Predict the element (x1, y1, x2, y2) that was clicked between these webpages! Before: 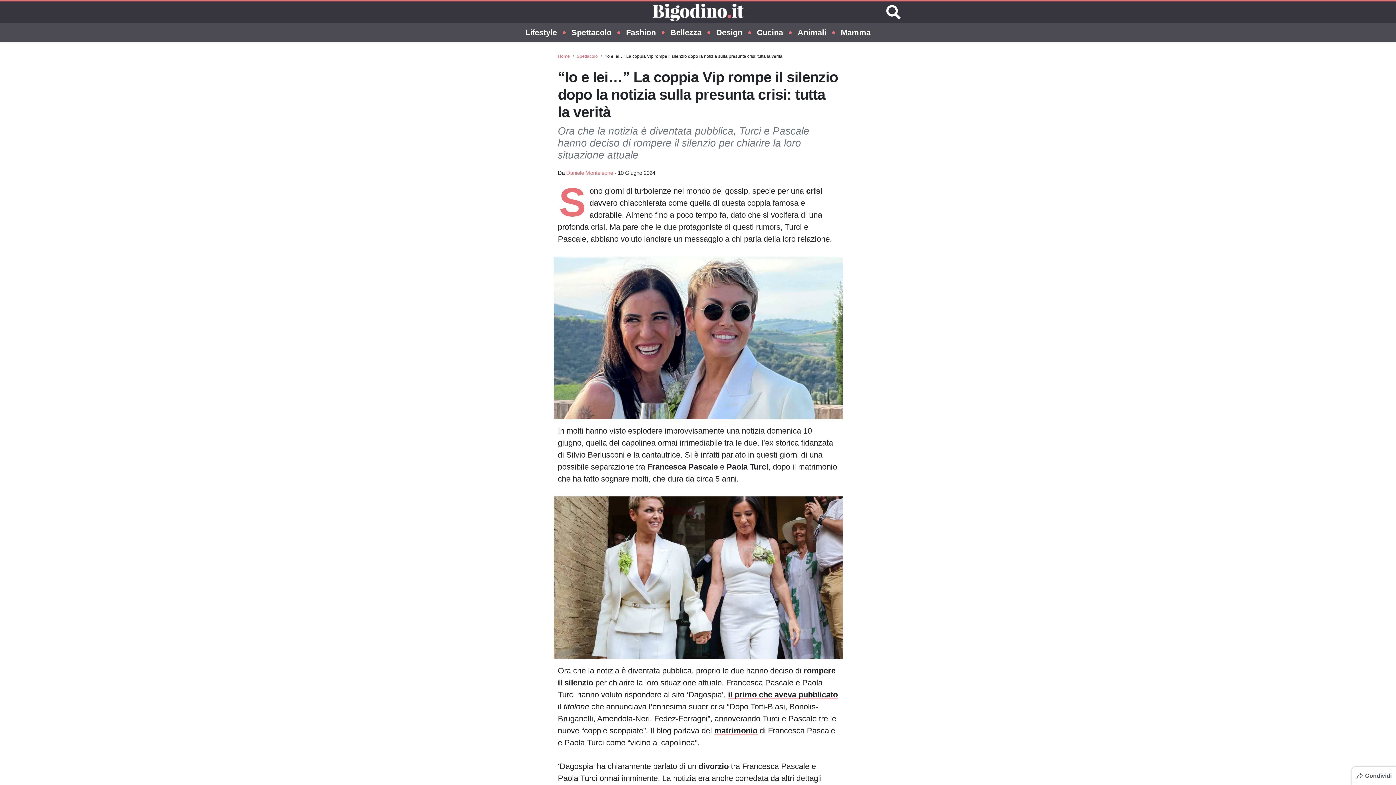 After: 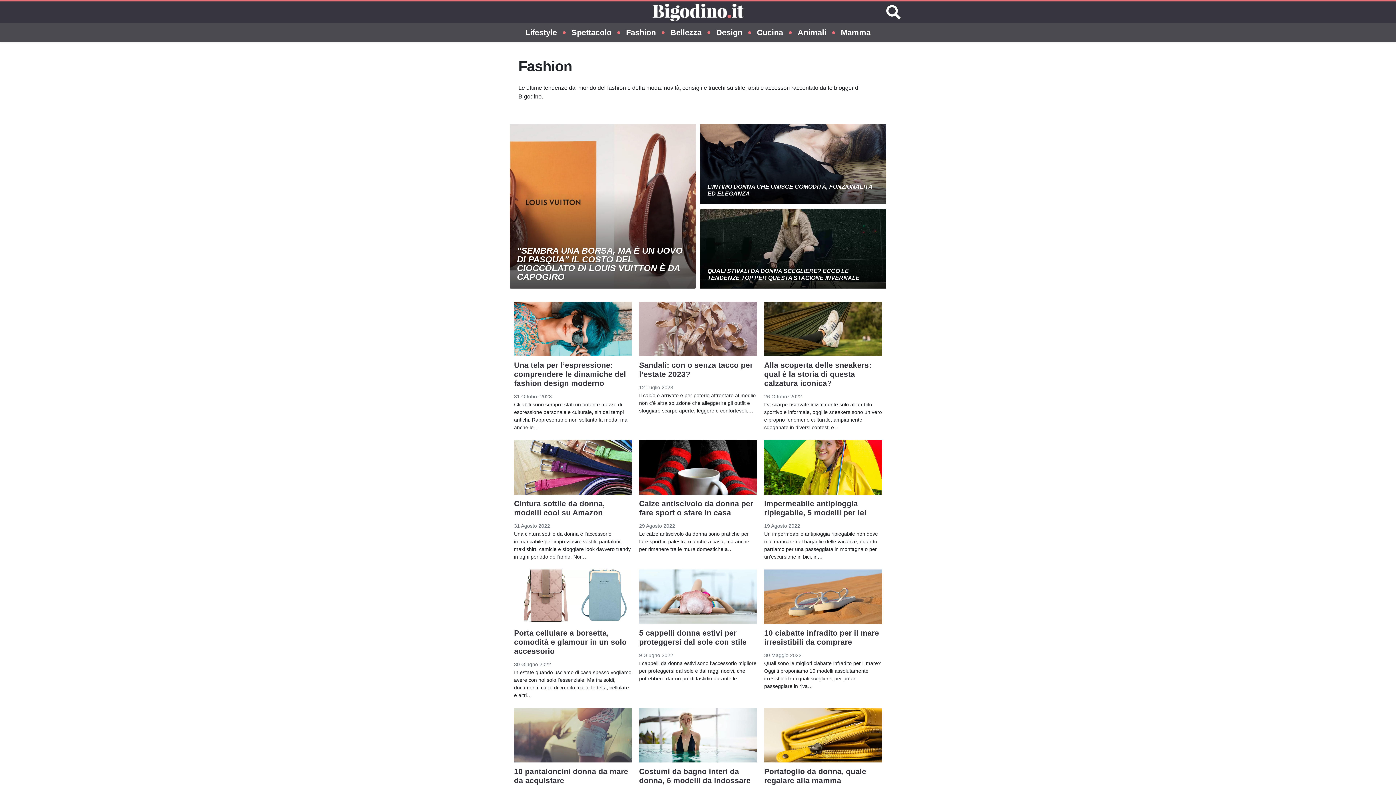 Action: bbox: (626, 23, 656, 42) label: Fashion